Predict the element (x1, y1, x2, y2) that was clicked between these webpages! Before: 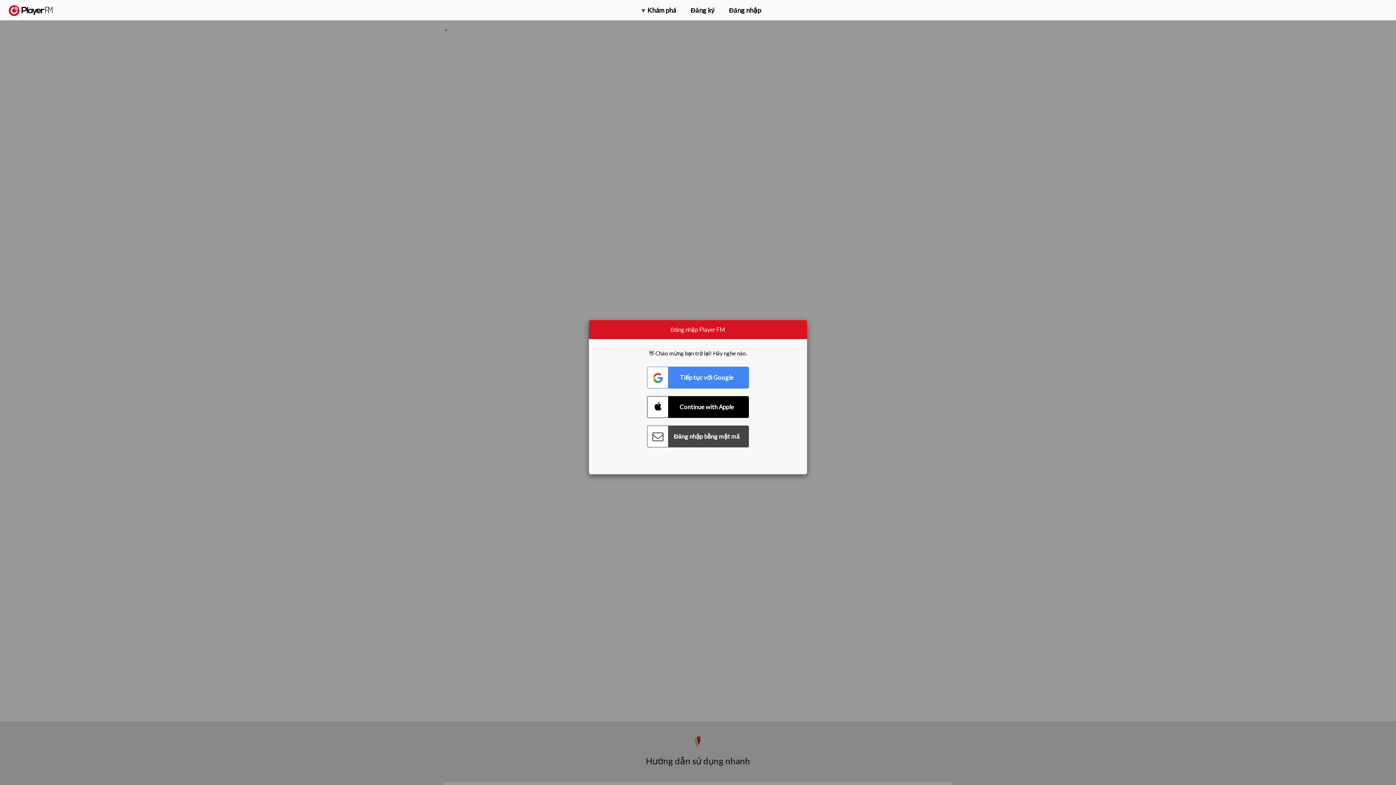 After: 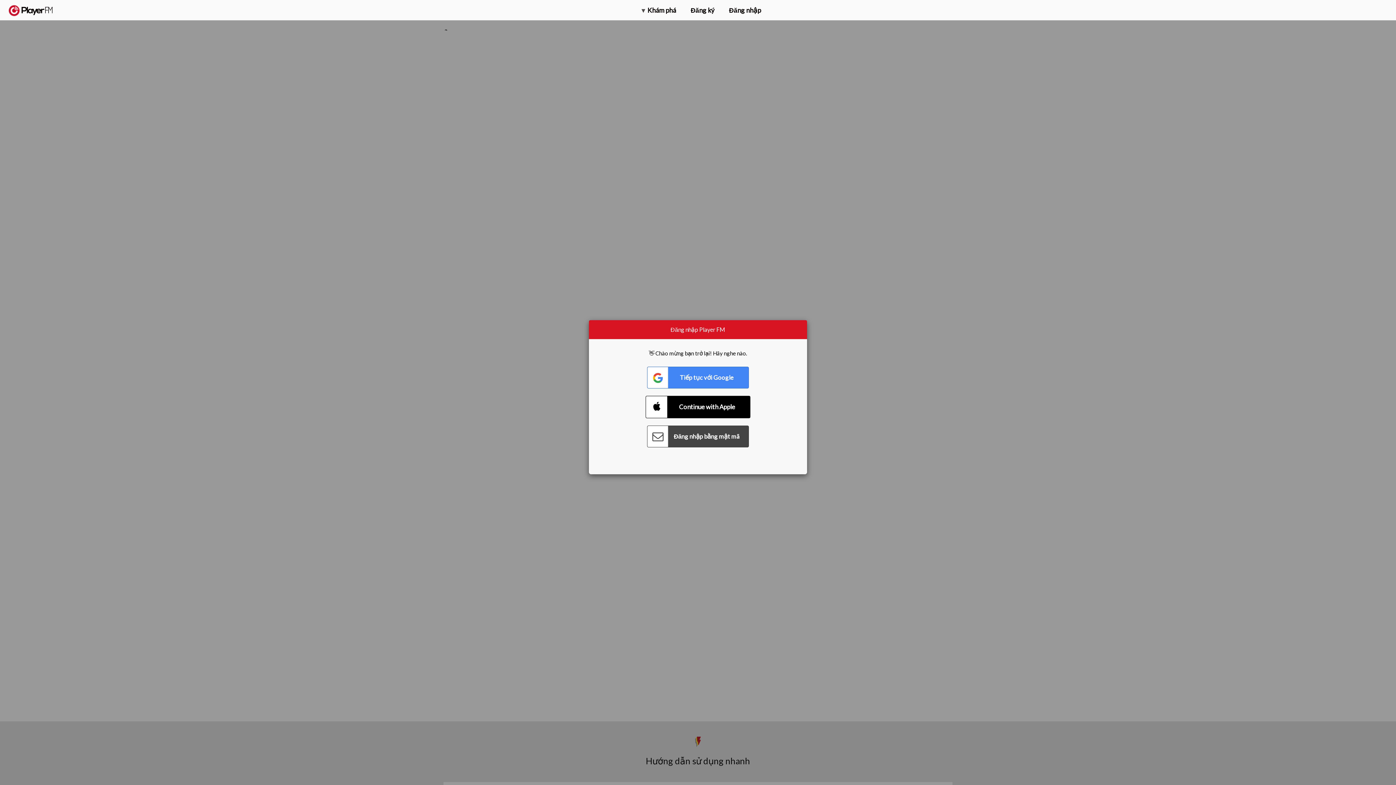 Action: bbox: (647, 396, 749, 418) label: Connect with Apple